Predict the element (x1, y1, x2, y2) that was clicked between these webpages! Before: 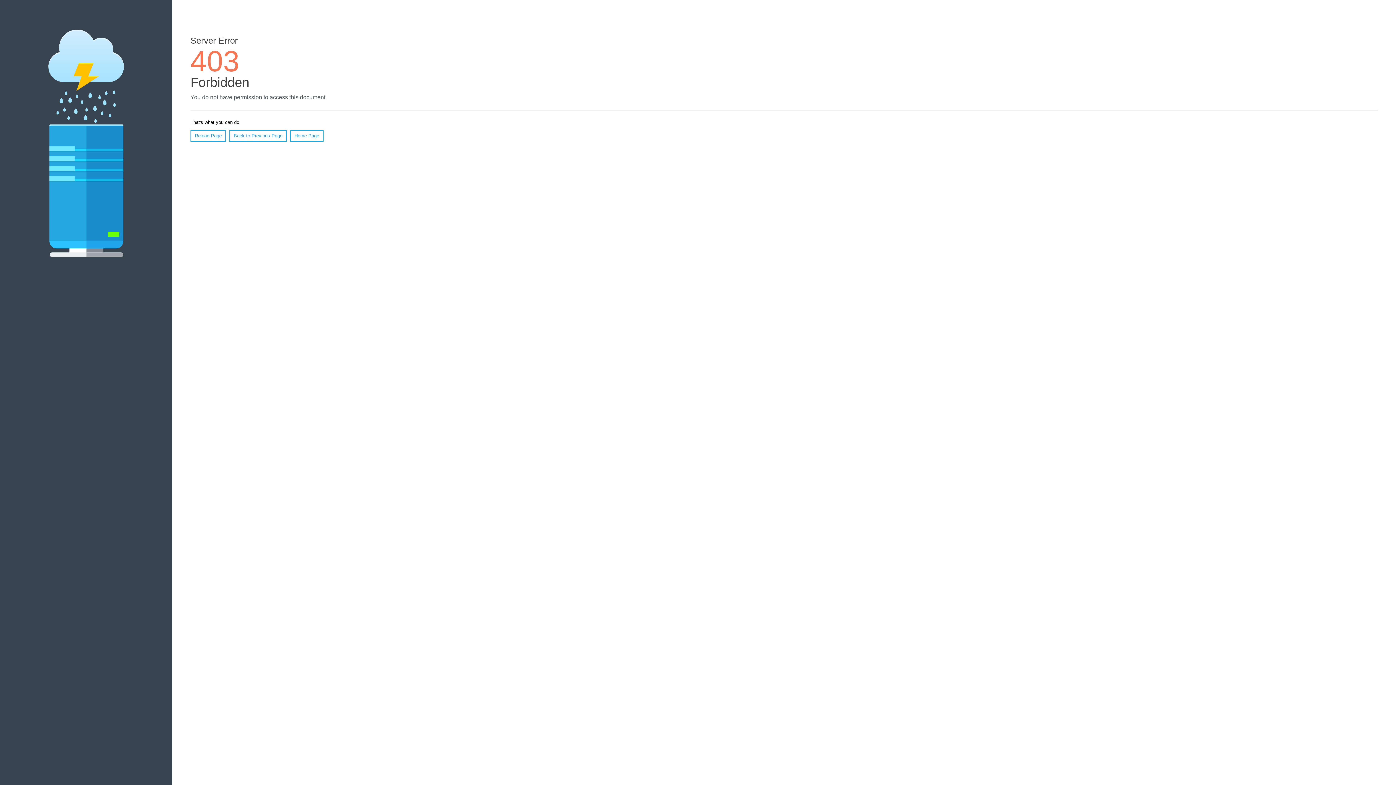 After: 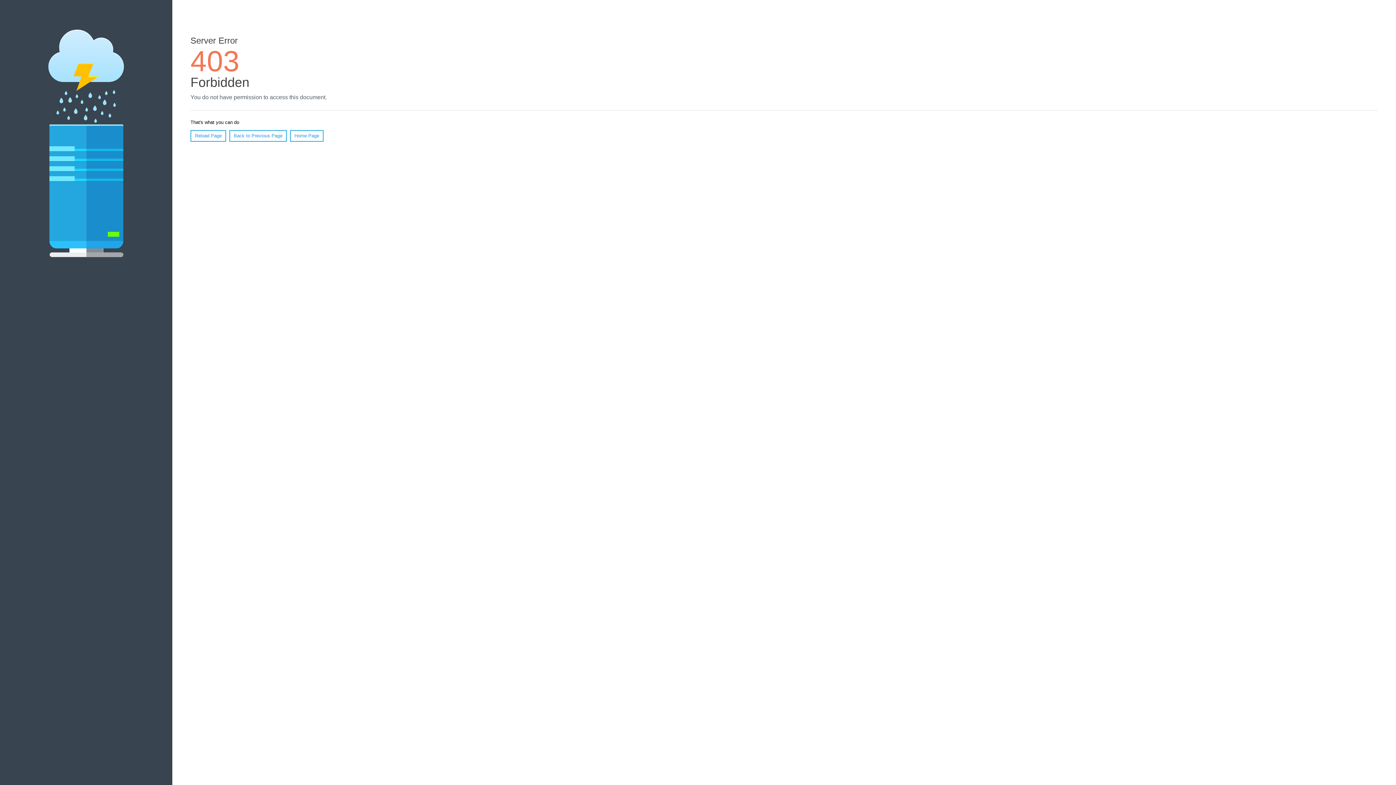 Action: label: Home Page bbox: (290, 130, 323, 141)